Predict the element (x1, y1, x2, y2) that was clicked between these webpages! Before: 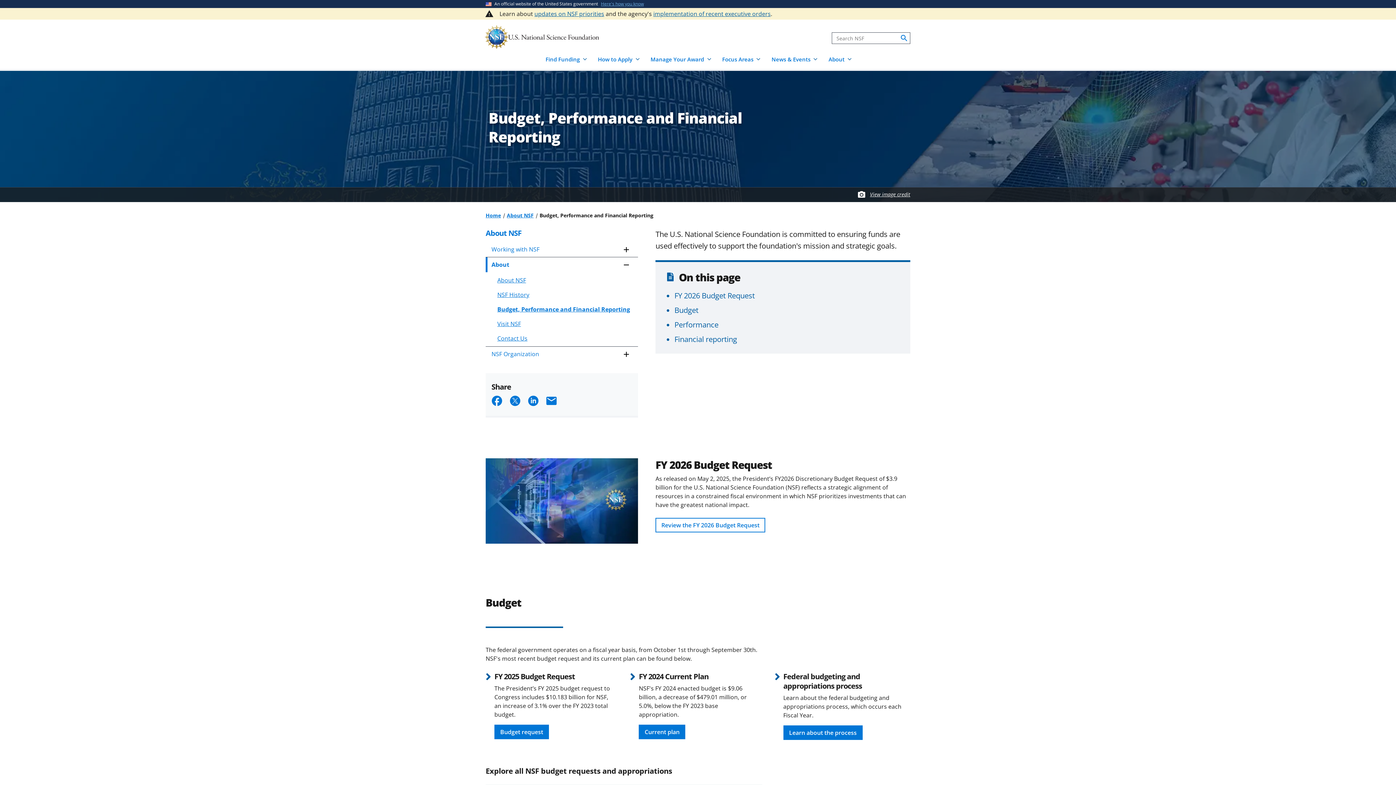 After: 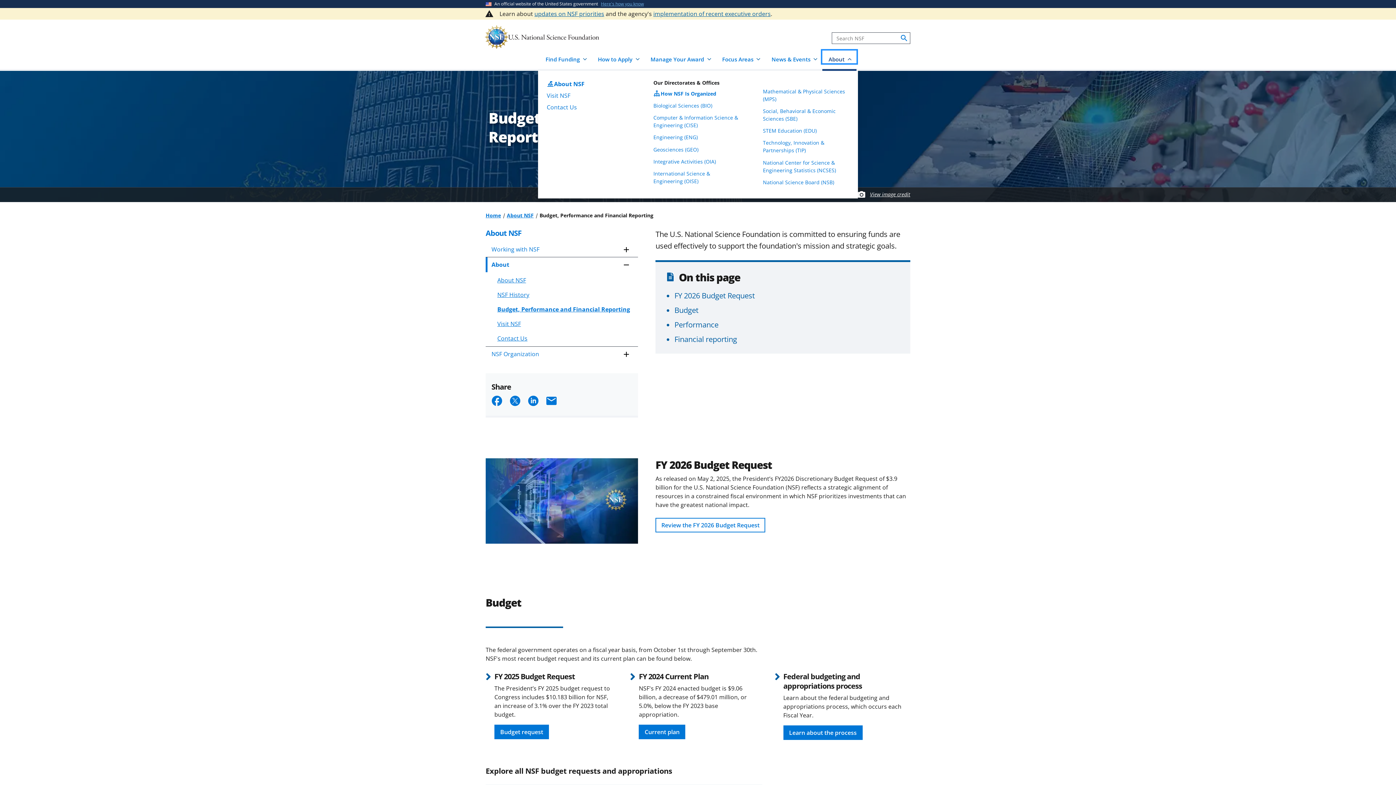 Action: bbox: (822, 50, 856, 63) label: About